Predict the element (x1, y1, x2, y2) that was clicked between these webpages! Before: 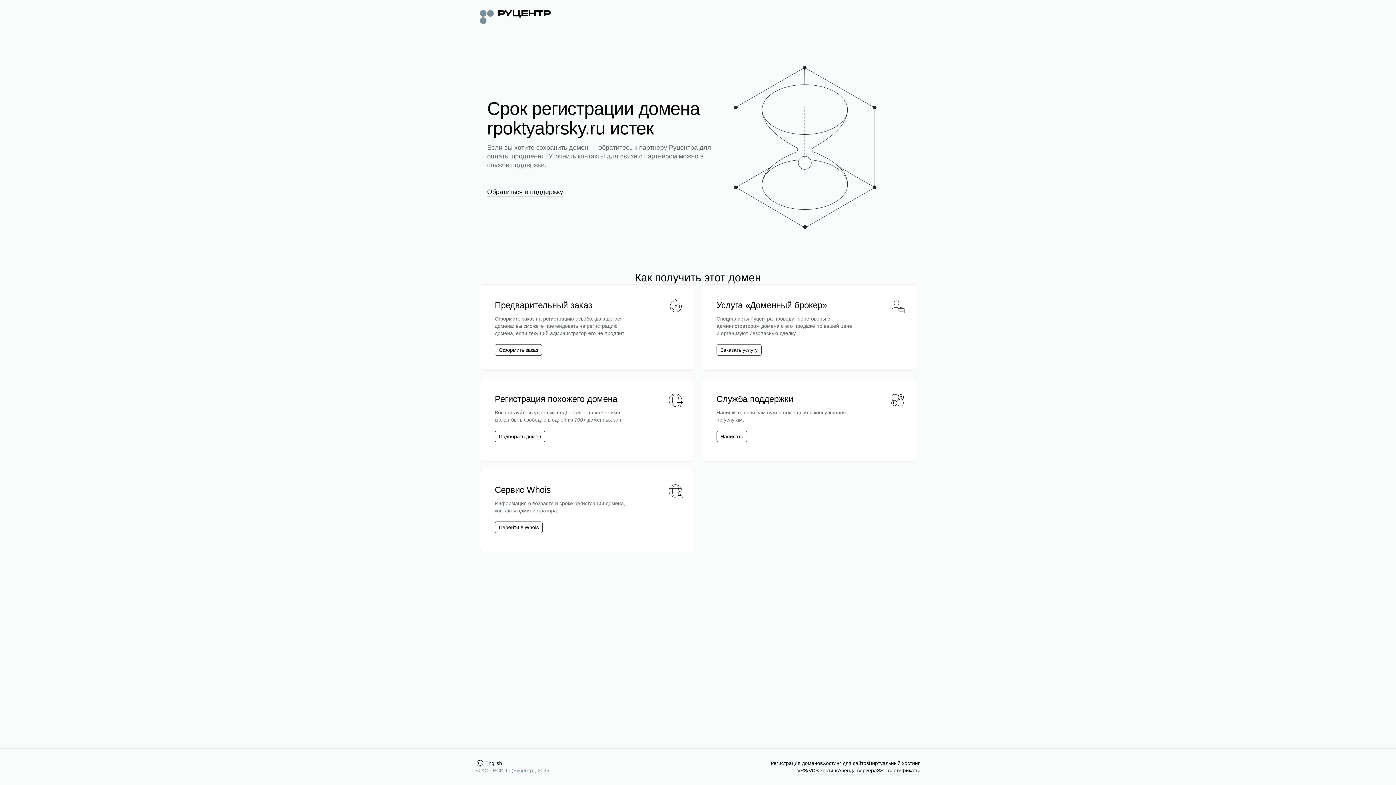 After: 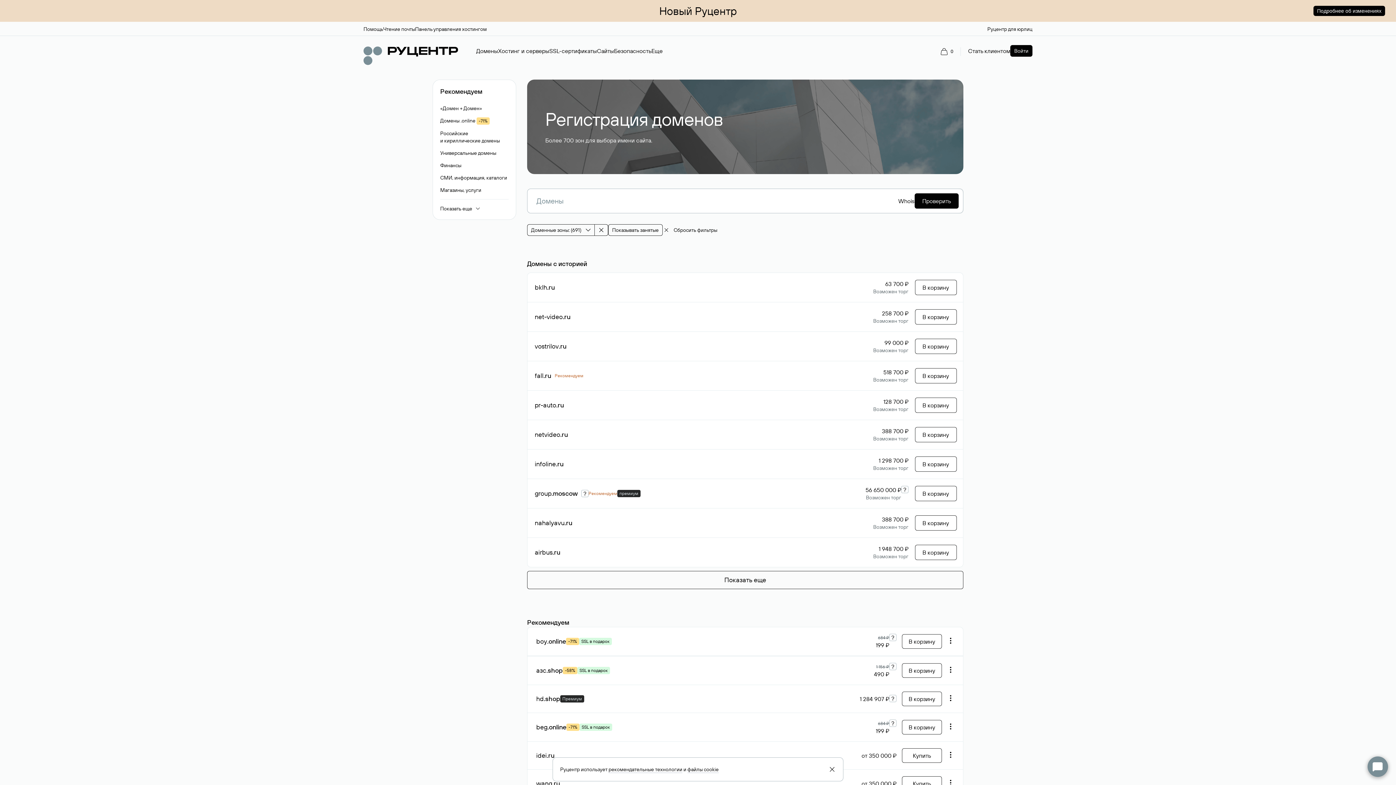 Action: bbox: (494, 430, 545, 442) label: Подобрать домен